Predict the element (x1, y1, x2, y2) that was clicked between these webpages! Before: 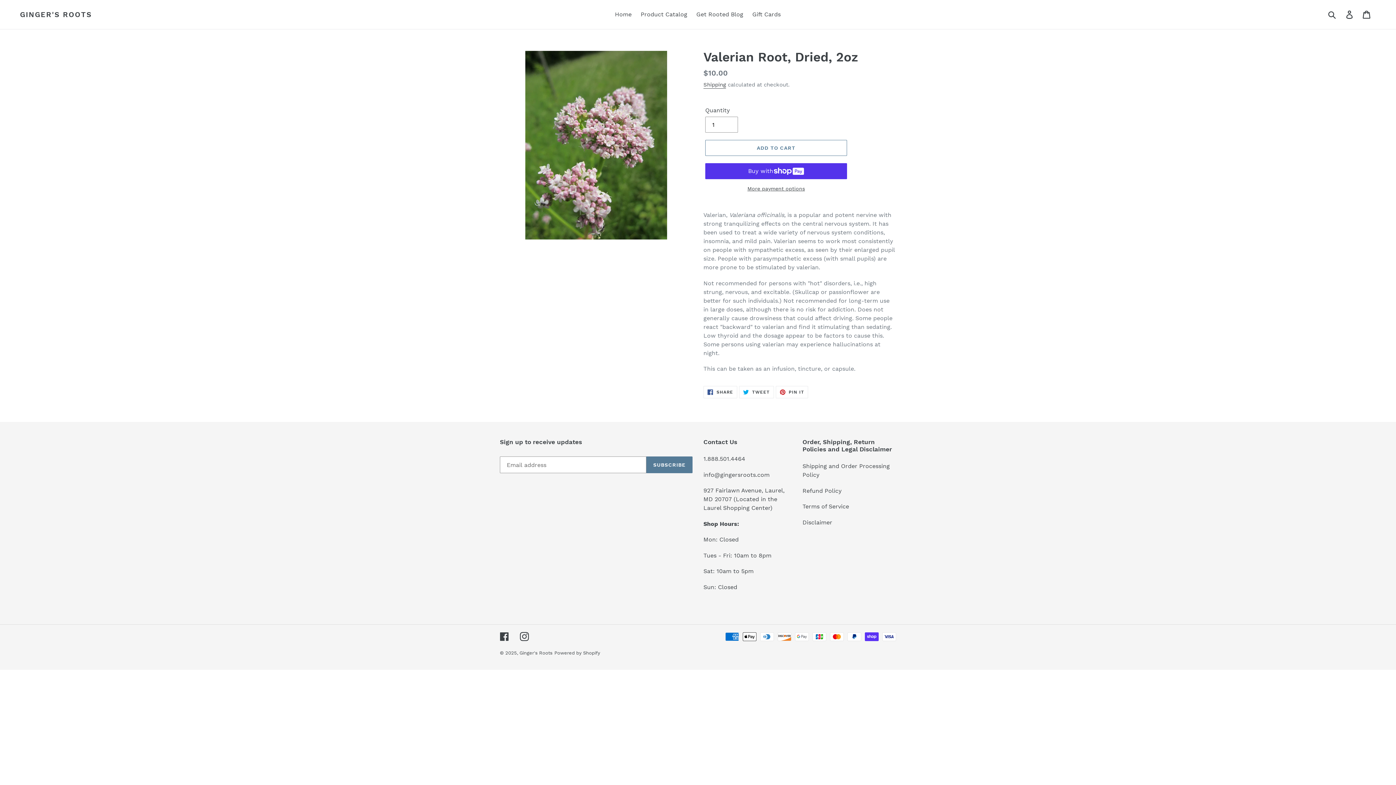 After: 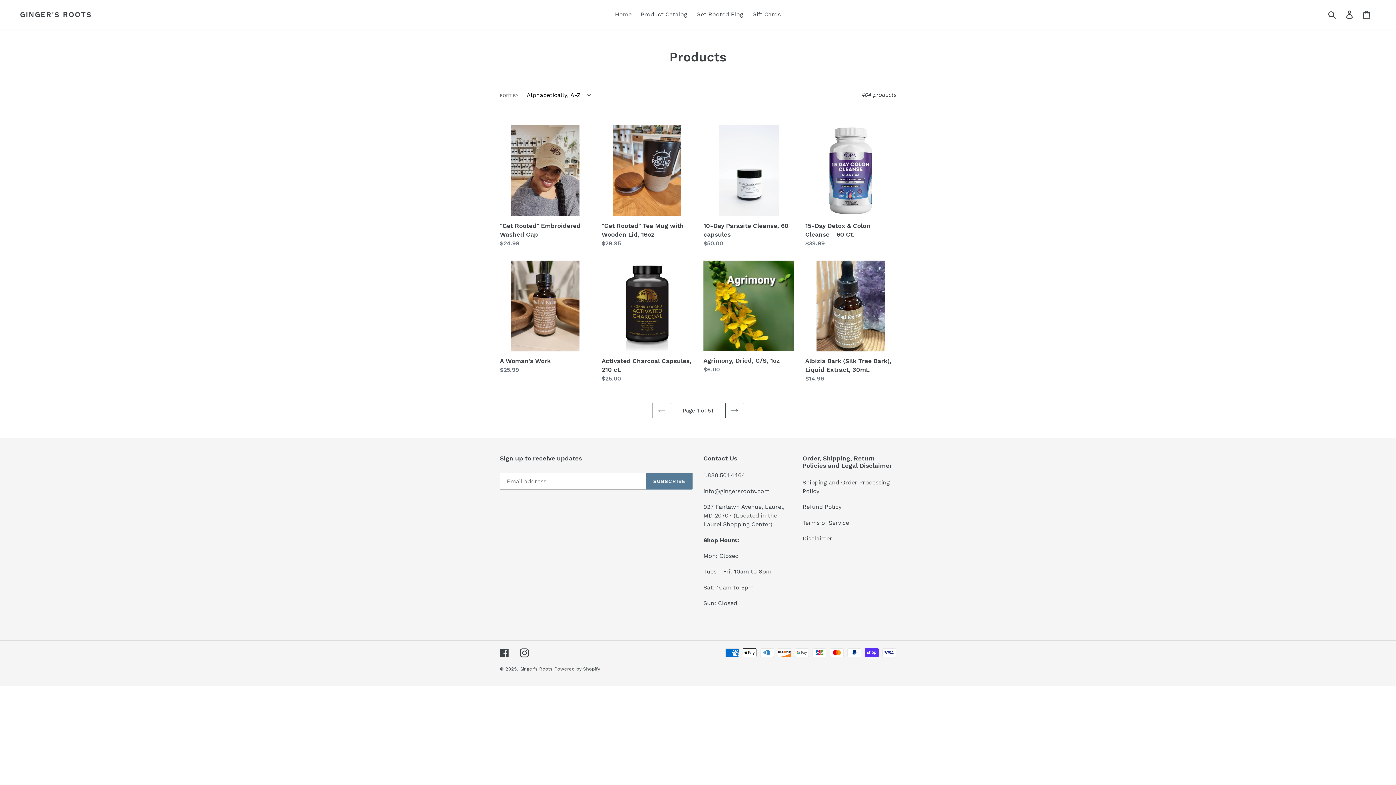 Action: label: Product Catalog bbox: (637, 9, 691, 20)